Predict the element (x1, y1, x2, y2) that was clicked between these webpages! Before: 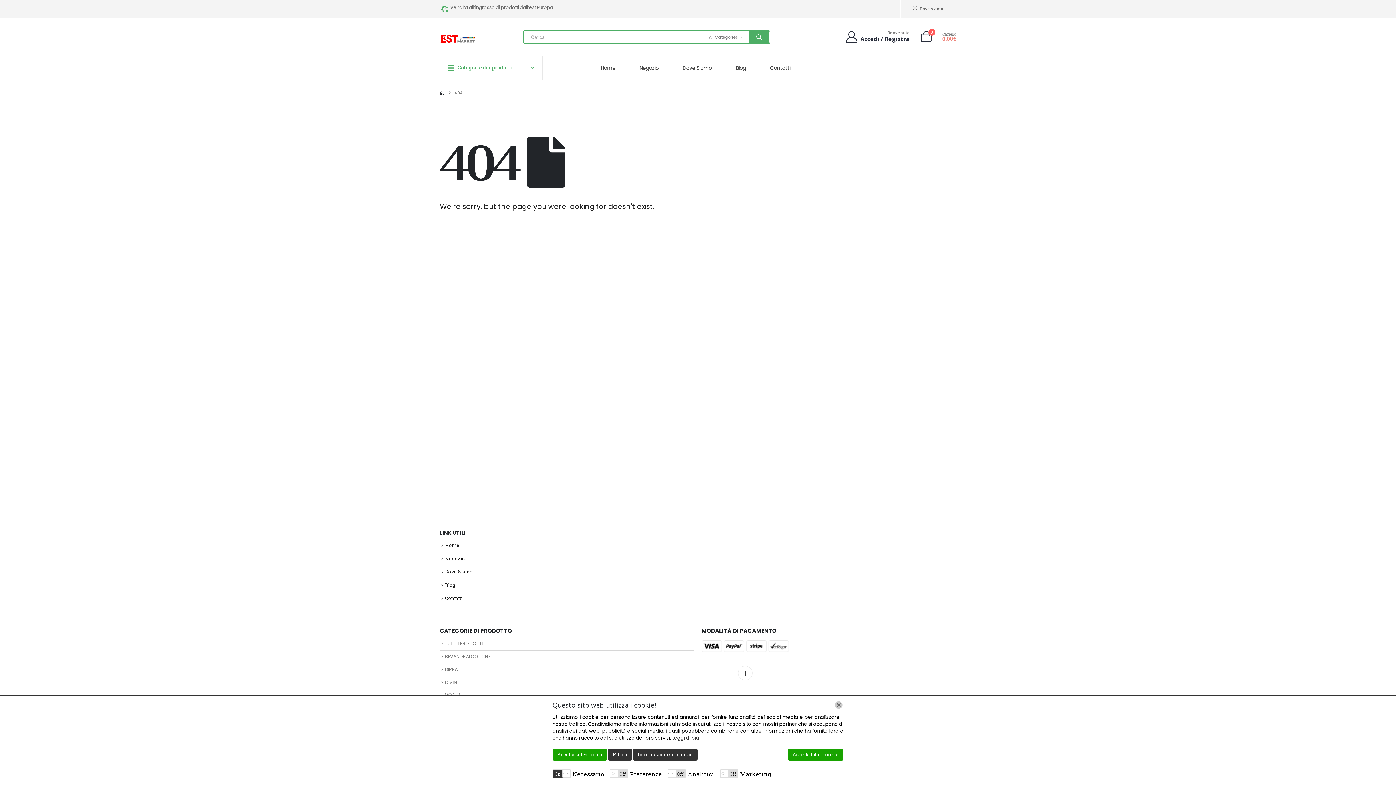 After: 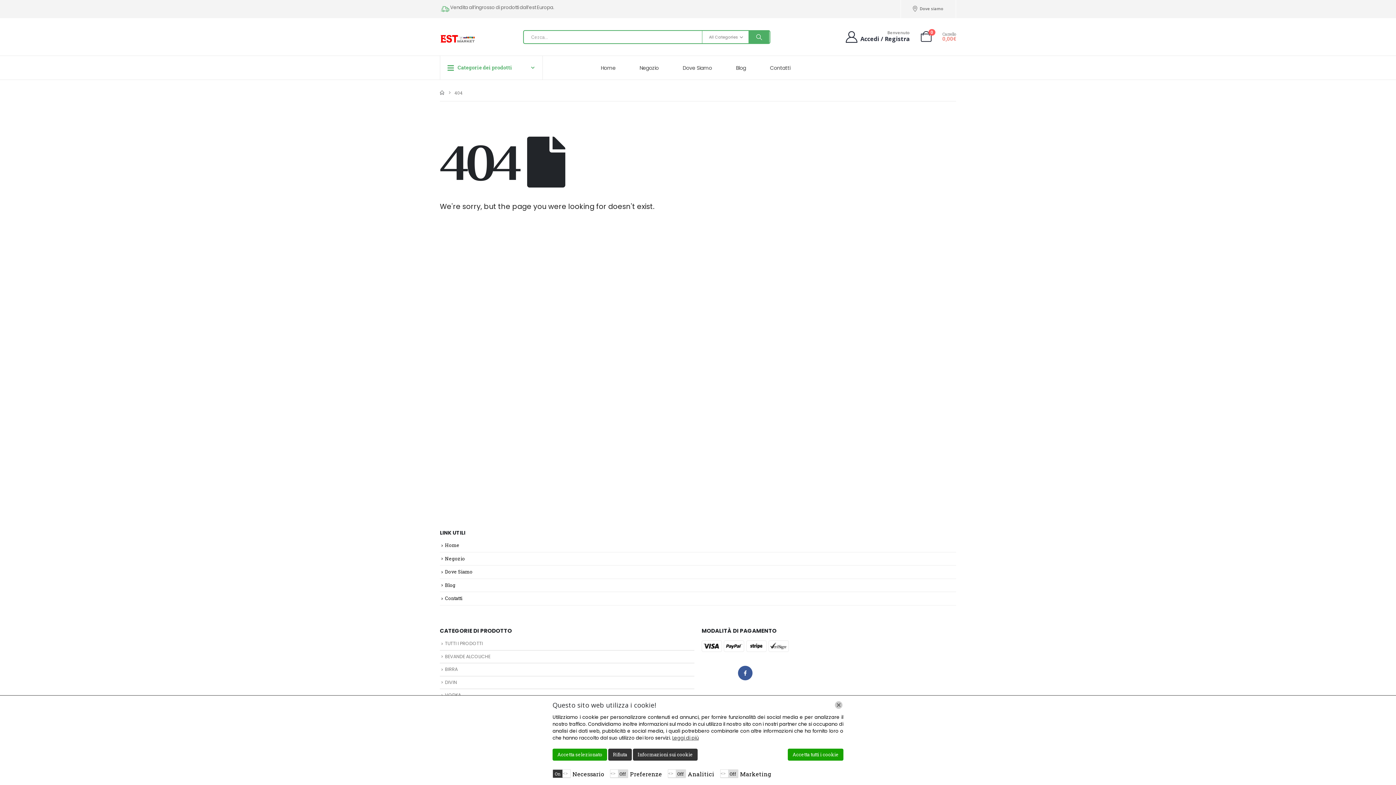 Action: bbox: (738, 666, 752, 680) label: Facebook